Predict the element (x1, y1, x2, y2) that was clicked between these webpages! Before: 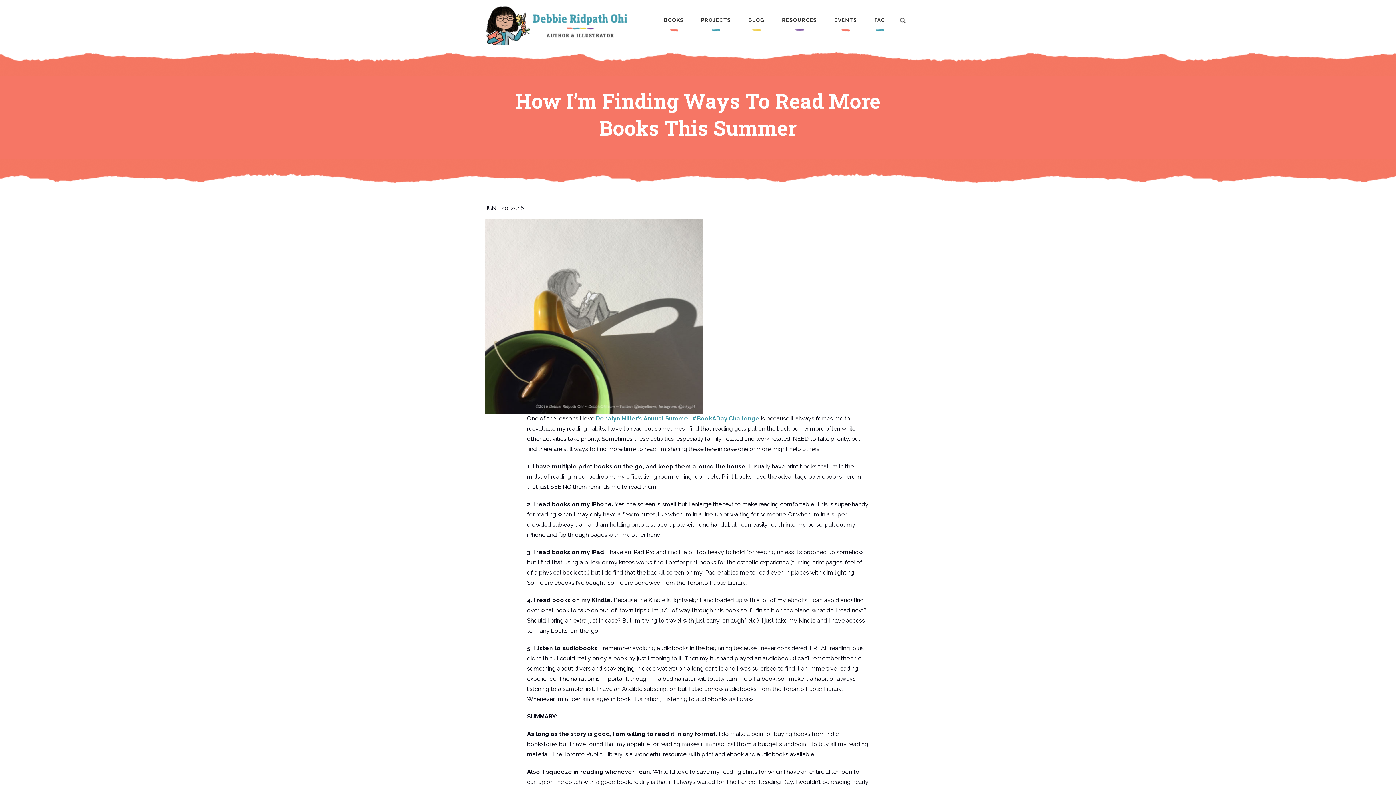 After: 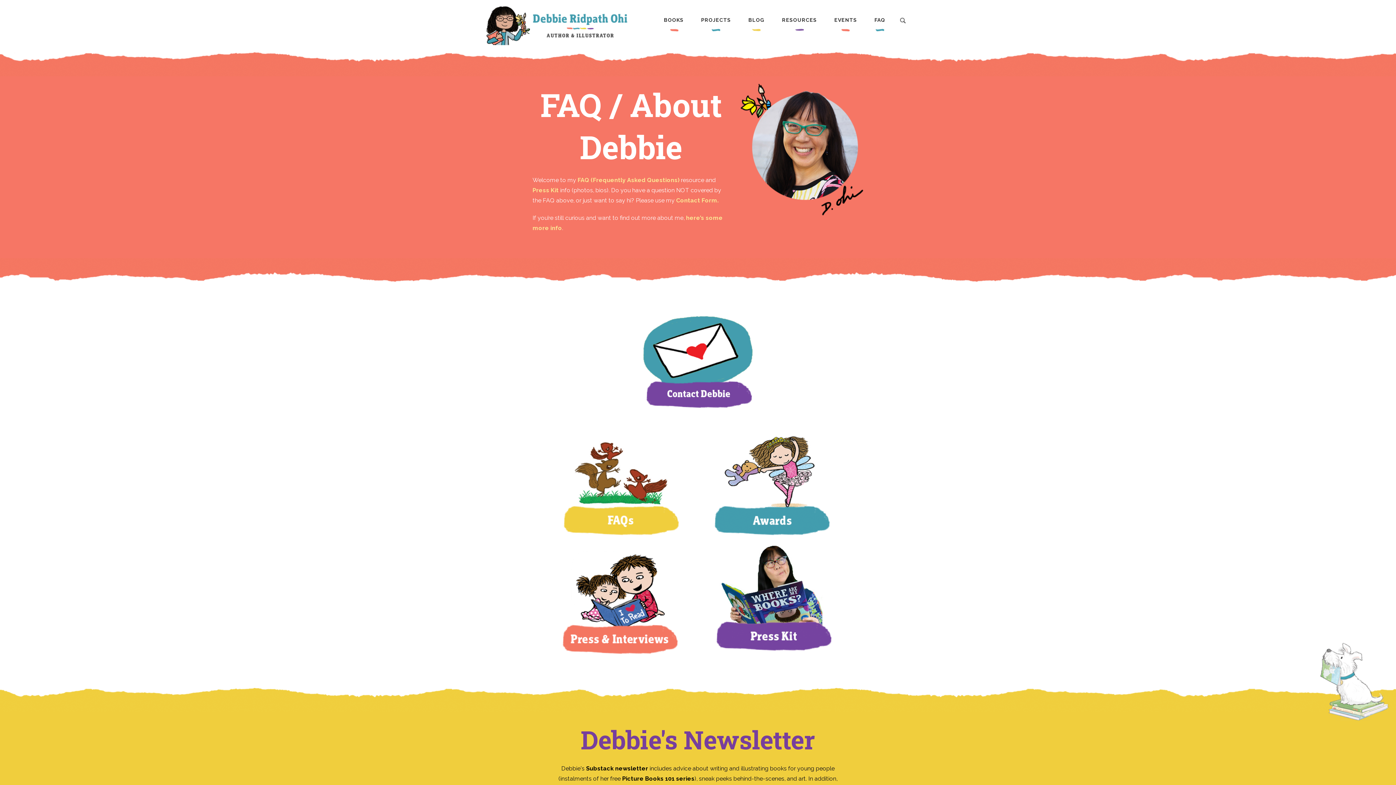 Action: bbox: (866, 12, 893, 31) label: FAQ